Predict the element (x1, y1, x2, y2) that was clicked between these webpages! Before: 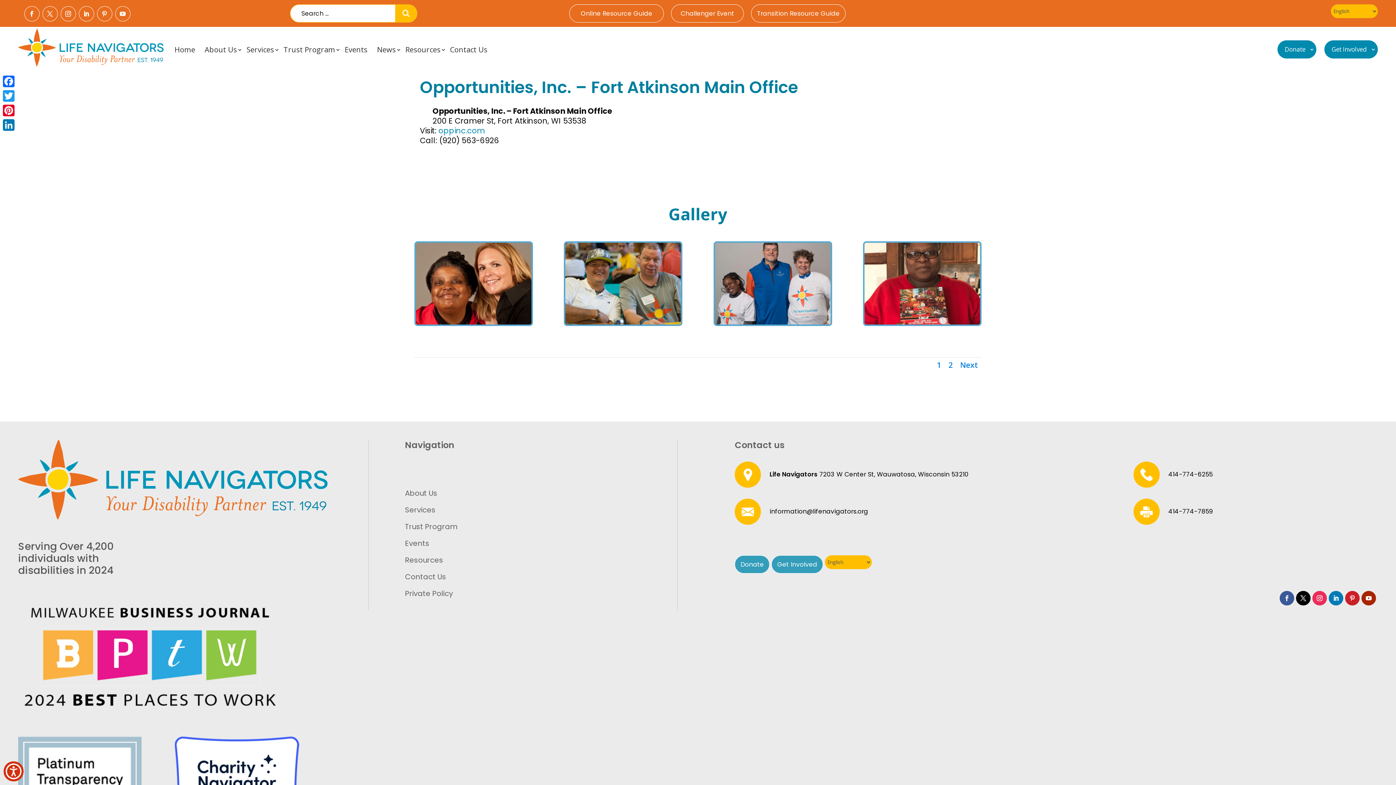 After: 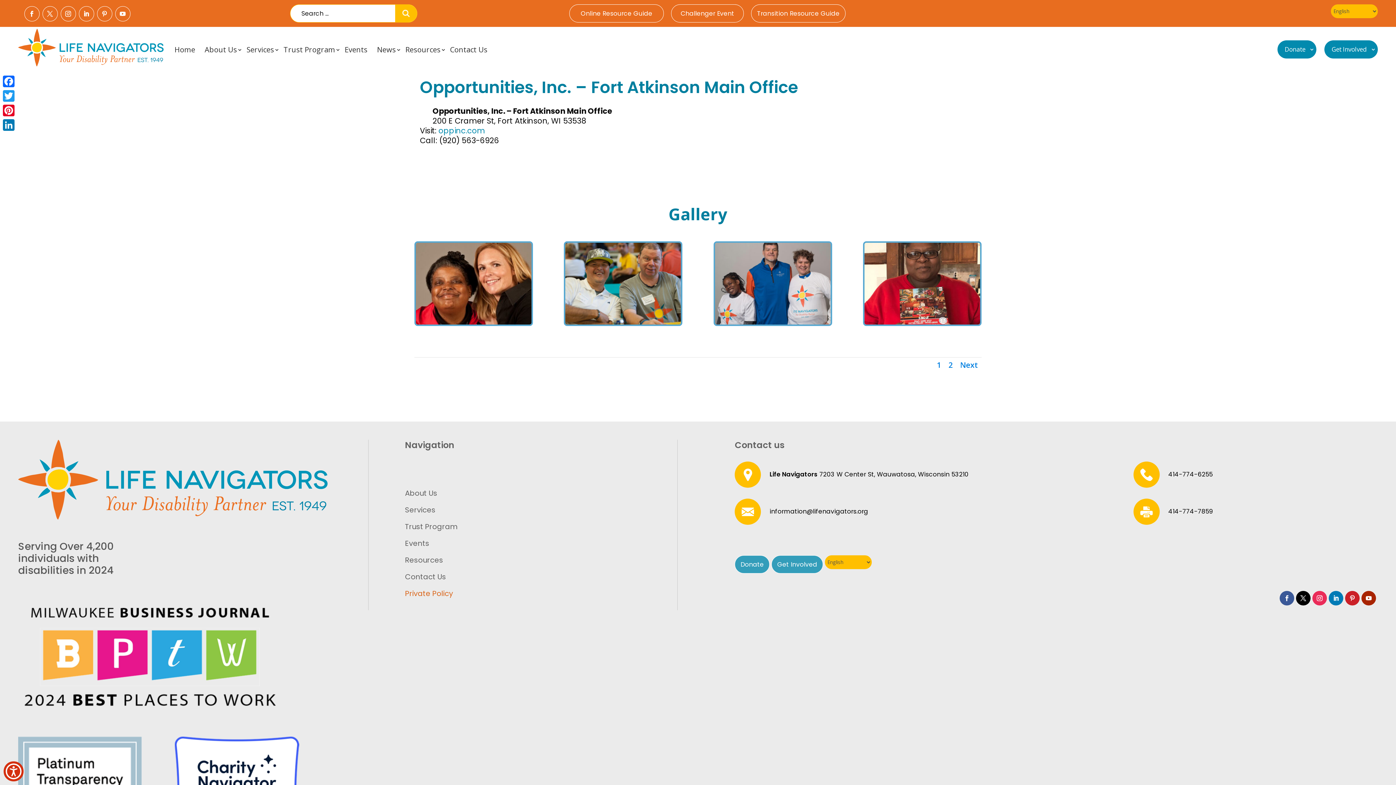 Action: bbox: (405, 585, 669, 602) label: Private Policy